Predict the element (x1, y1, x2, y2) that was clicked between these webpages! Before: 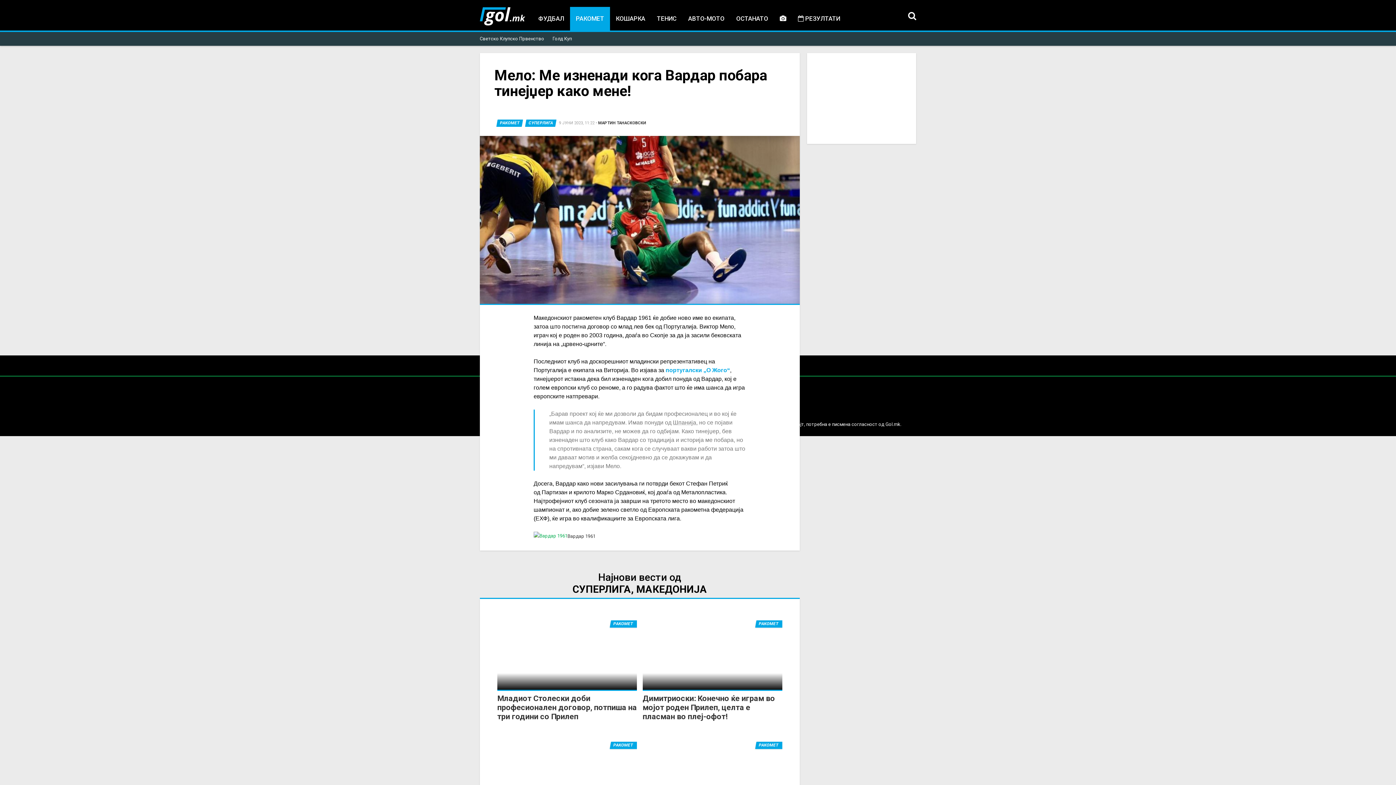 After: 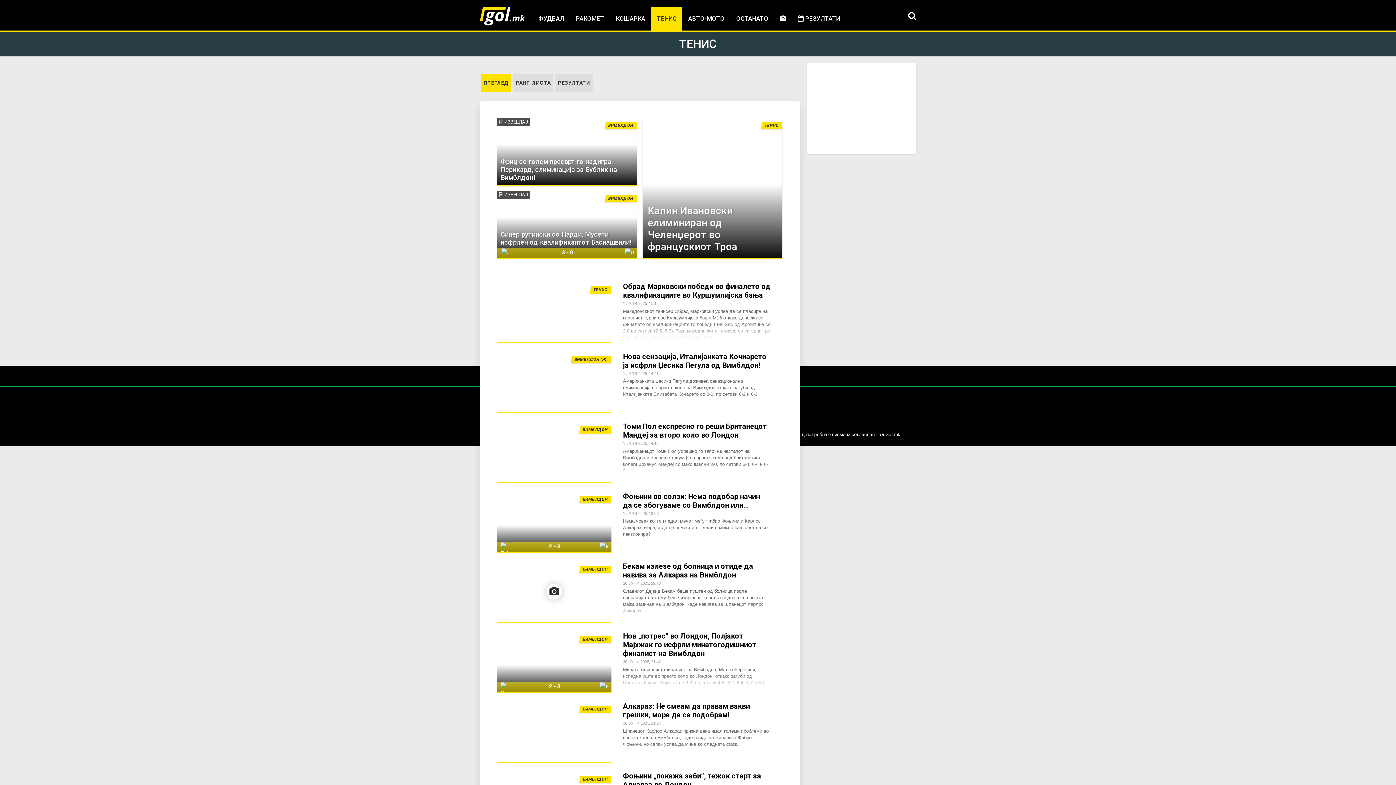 Action: label: ТЕНИС bbox: (651, 6, 682, 30)